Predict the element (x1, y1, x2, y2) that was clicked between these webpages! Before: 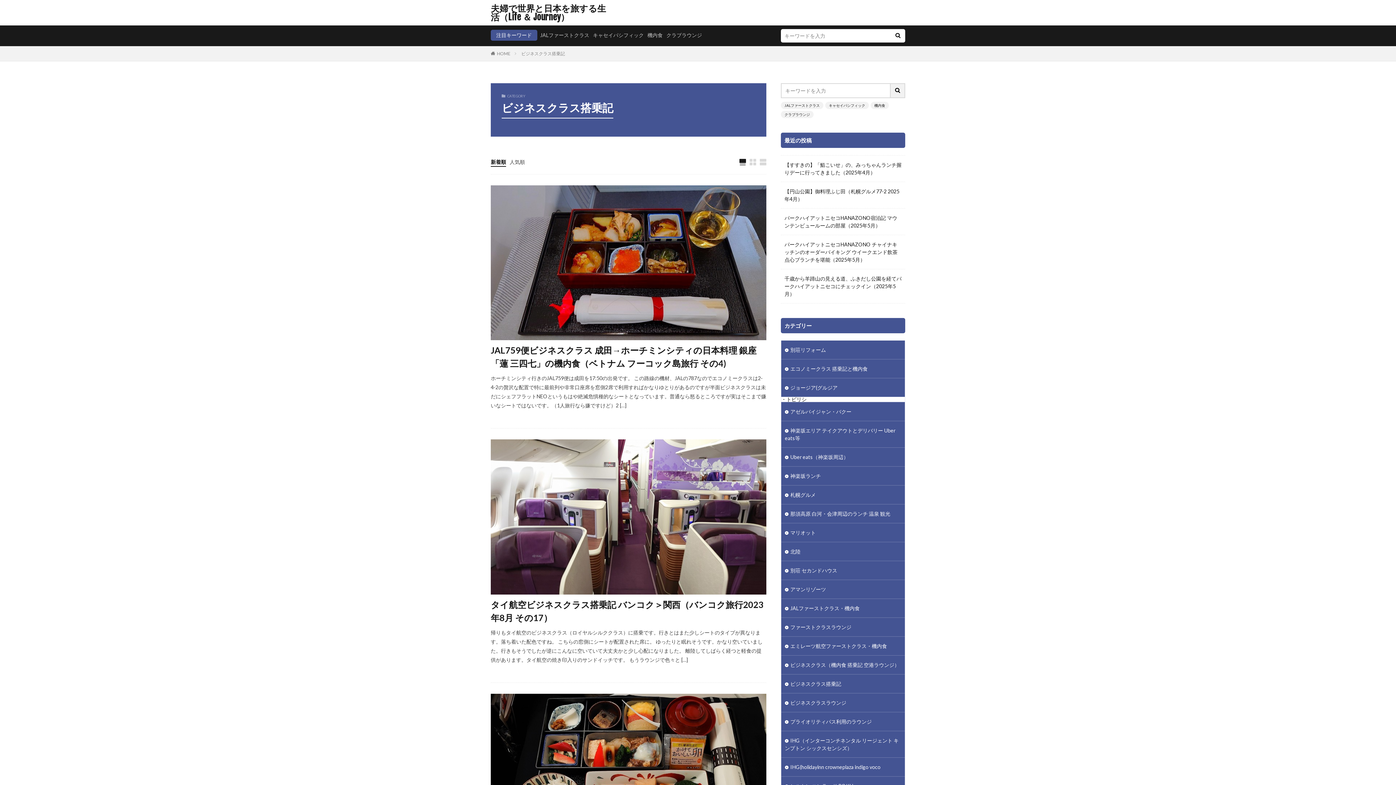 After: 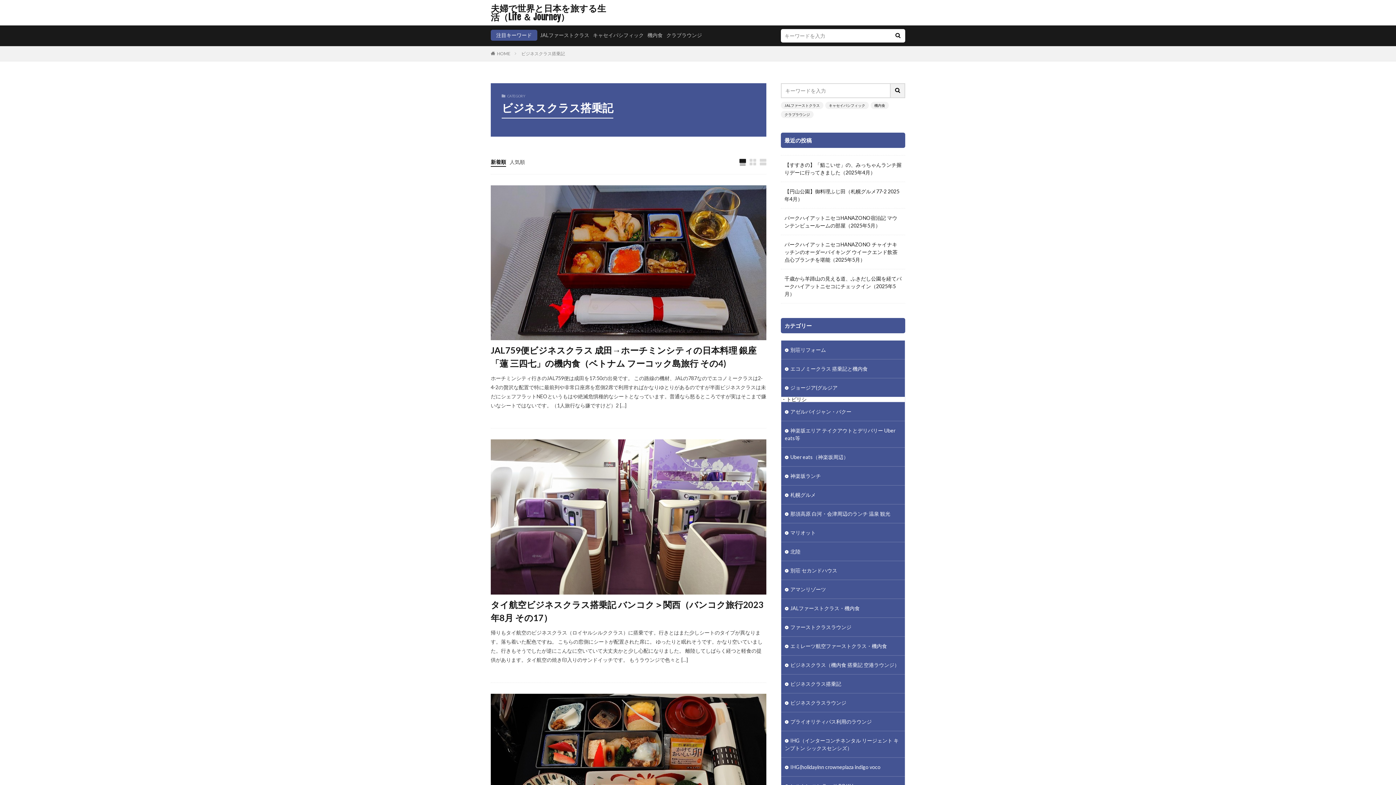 Action: label: ビジネスクラス搭乗記 bbox: (781, 674, 905, 693)